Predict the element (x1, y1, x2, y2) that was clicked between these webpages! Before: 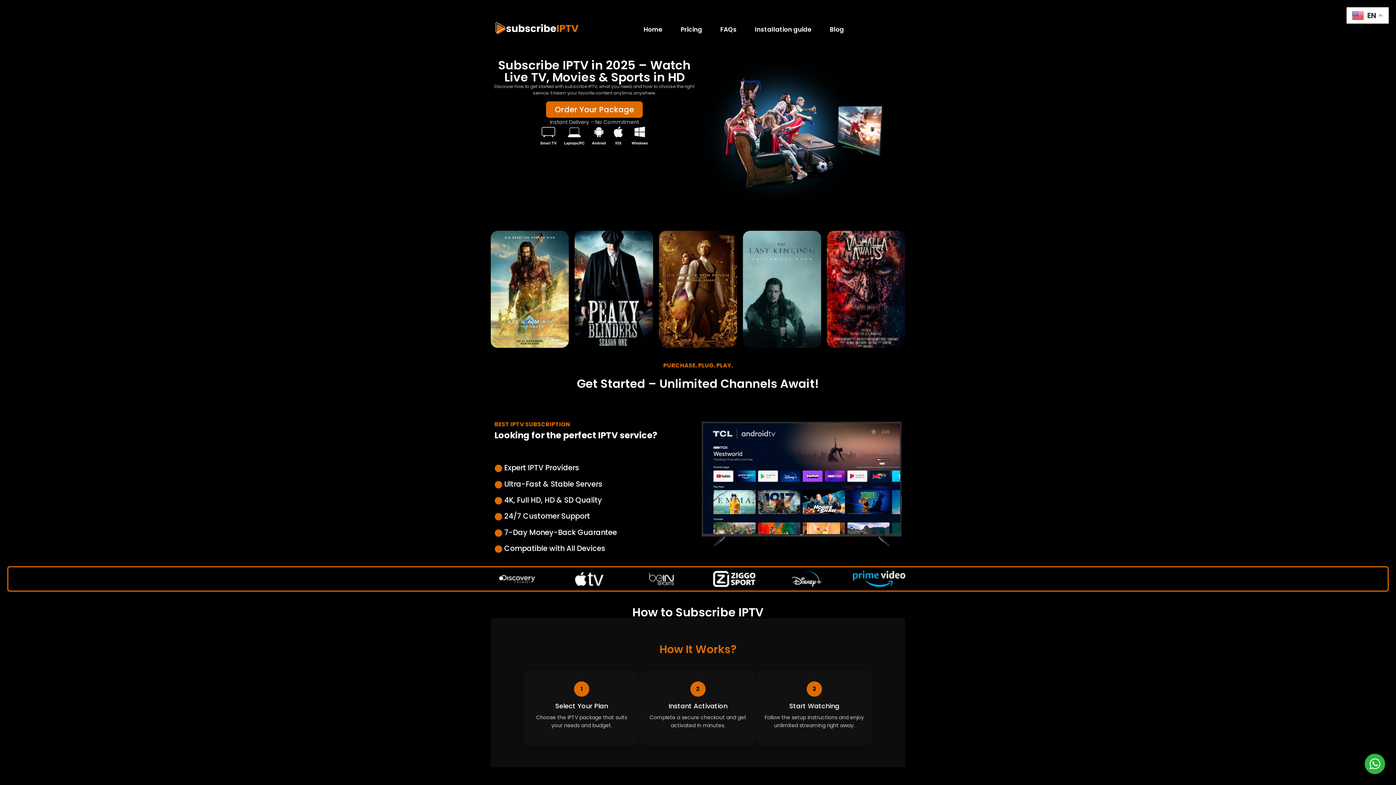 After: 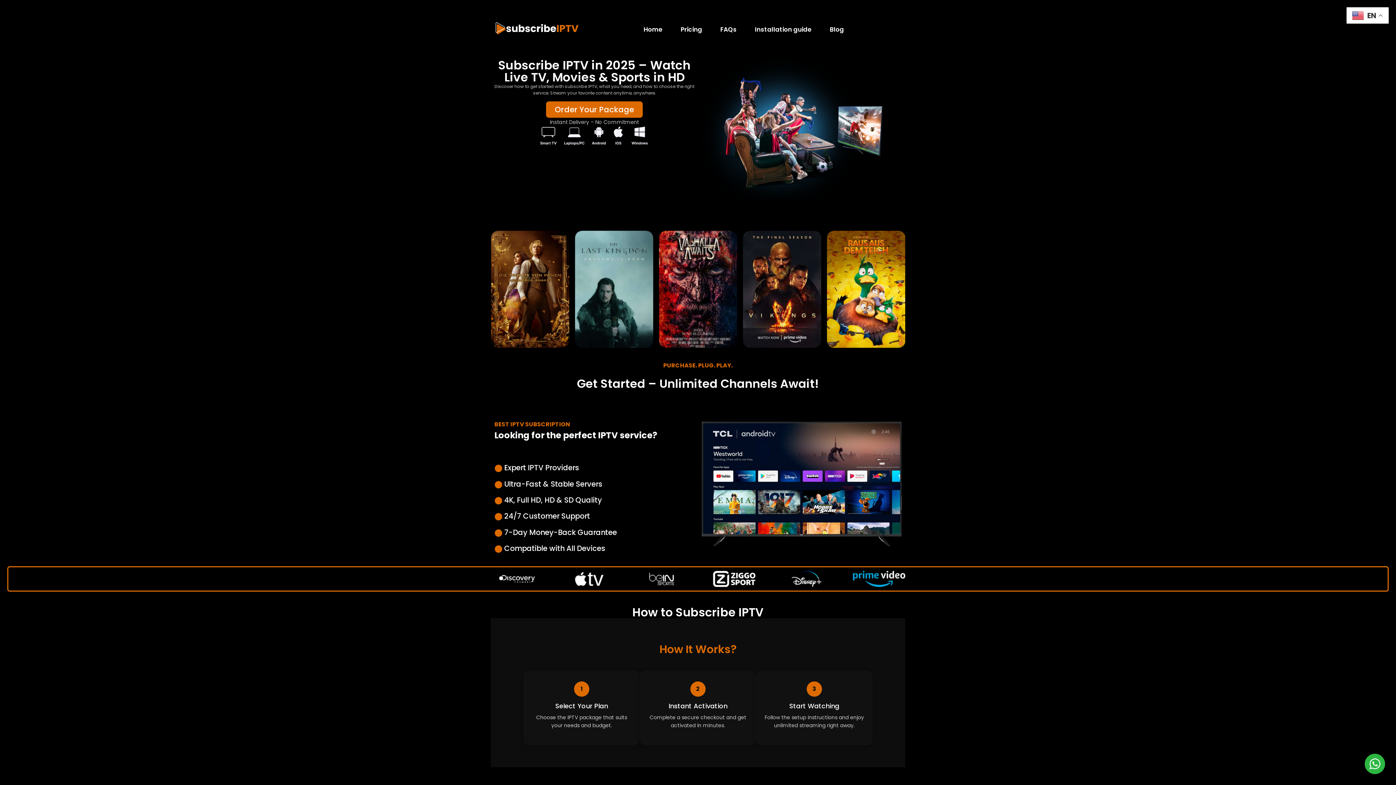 Action: label: Home bbox: (643, 16, 662, 42)